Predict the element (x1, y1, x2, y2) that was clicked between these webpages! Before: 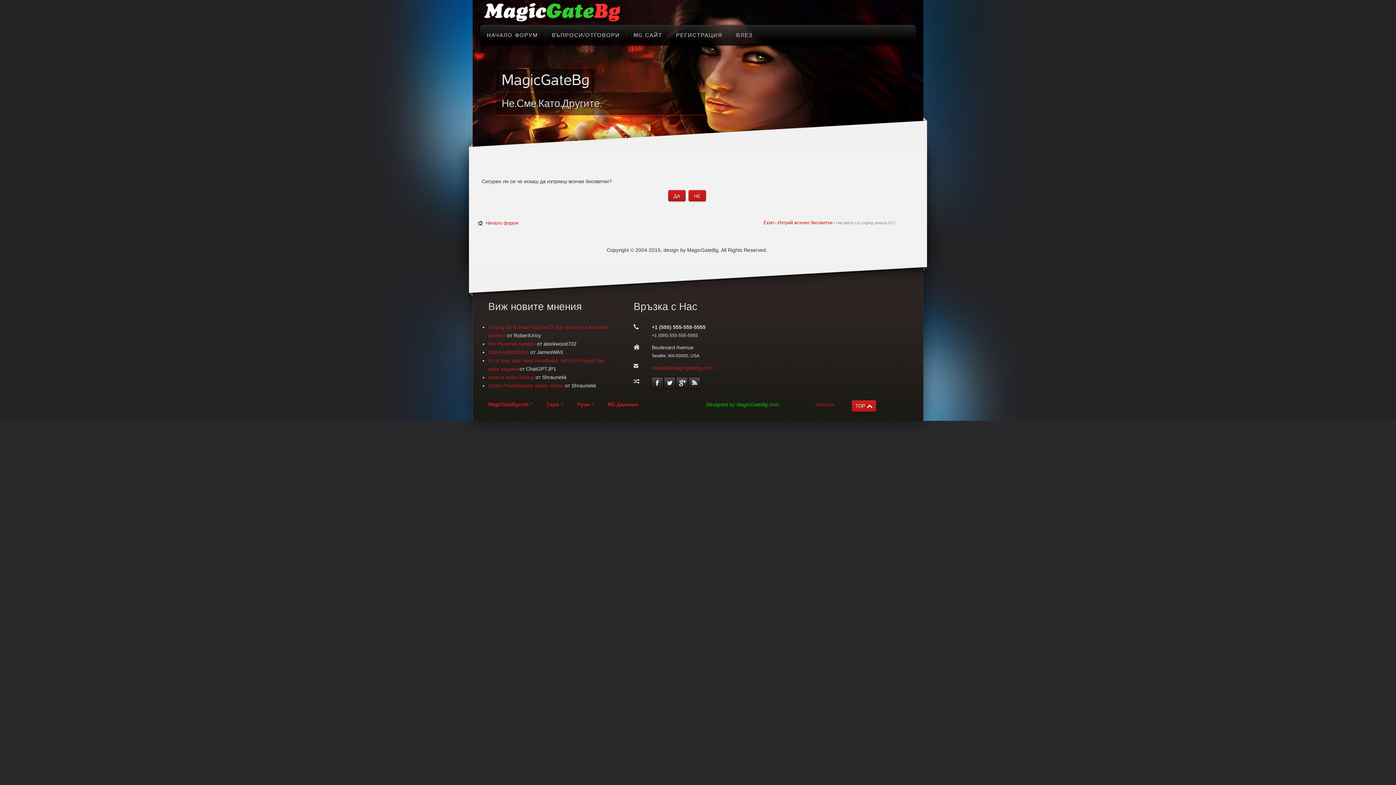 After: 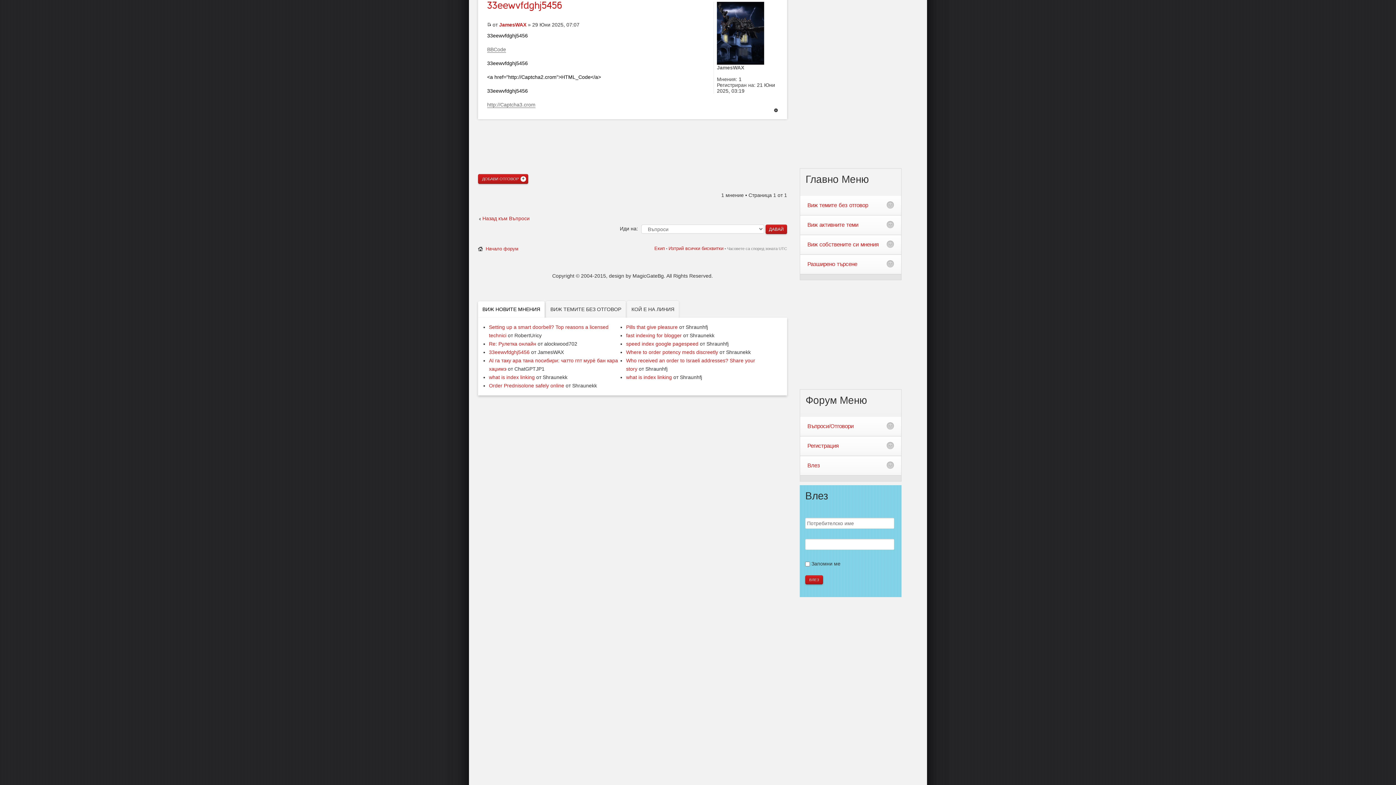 Action: bbox: (488, 349, 529, 355) label: 33eewvfdghj5456